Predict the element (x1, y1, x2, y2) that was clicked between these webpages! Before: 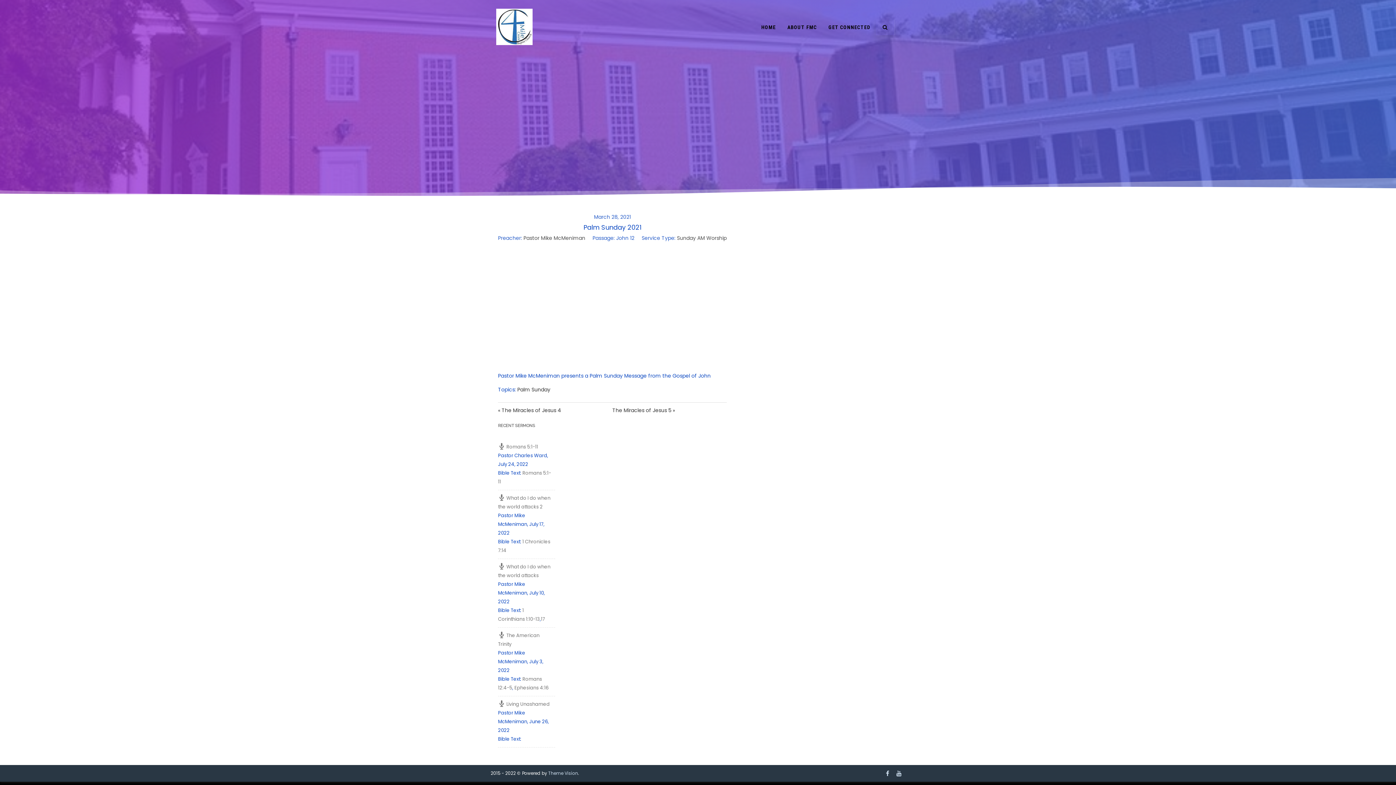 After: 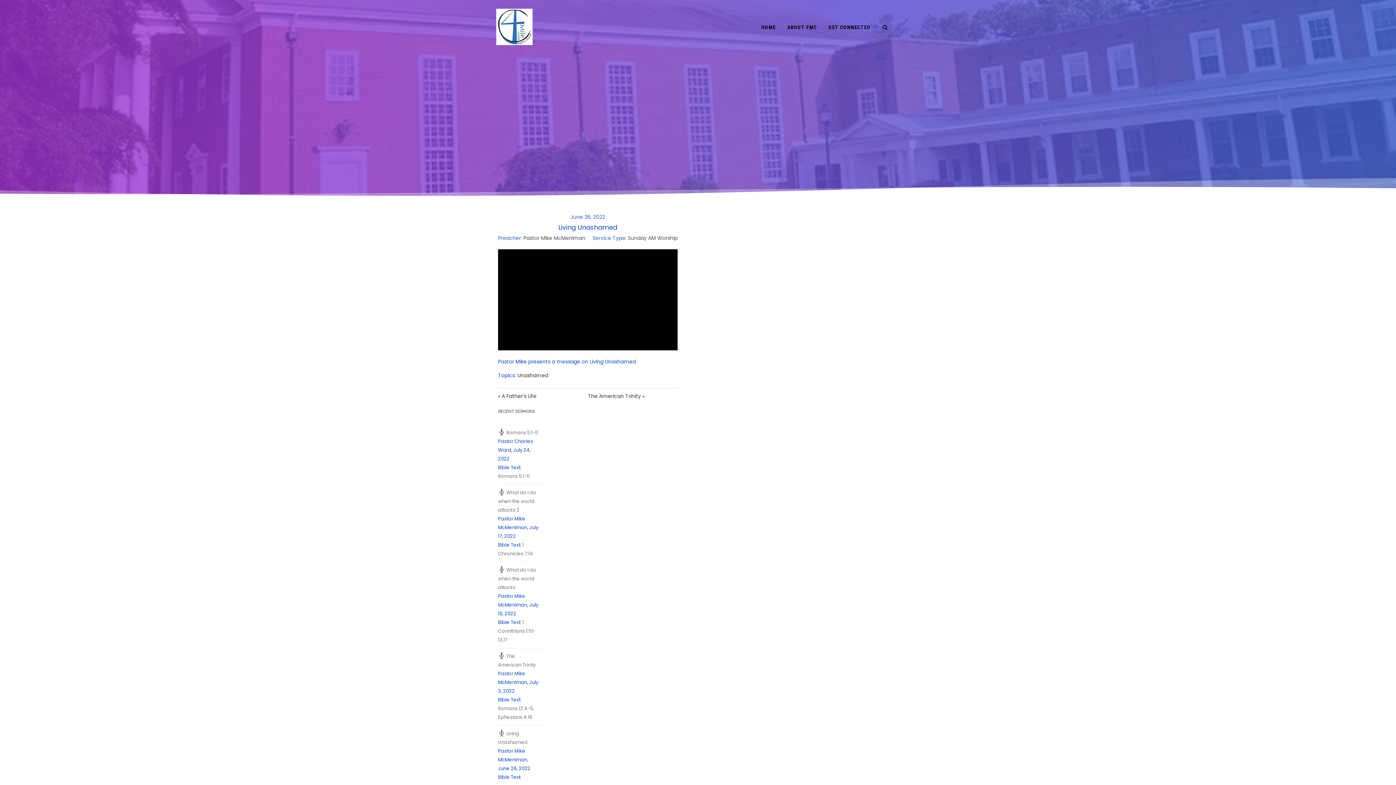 Action: bbox: (498, 701, 549, 708) label:  Living Unashamed